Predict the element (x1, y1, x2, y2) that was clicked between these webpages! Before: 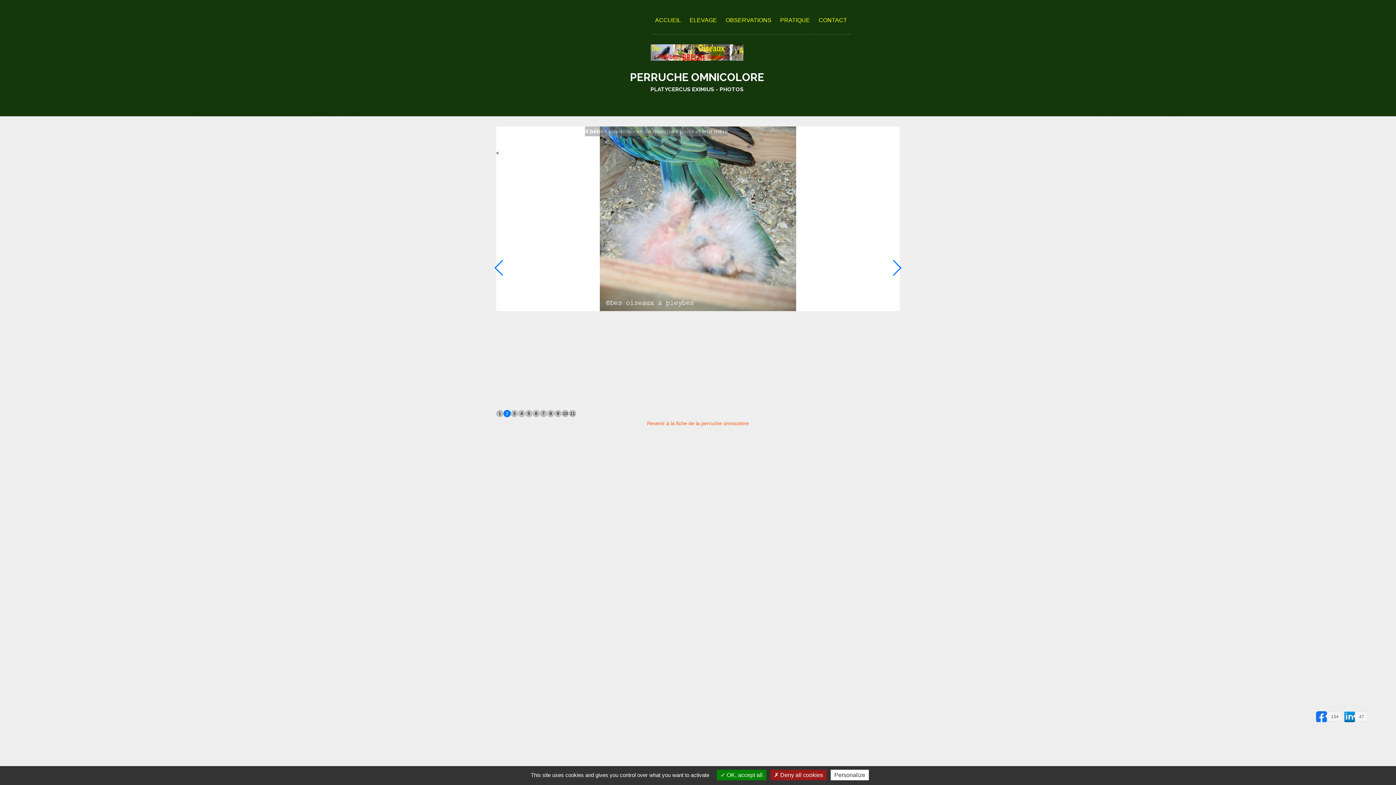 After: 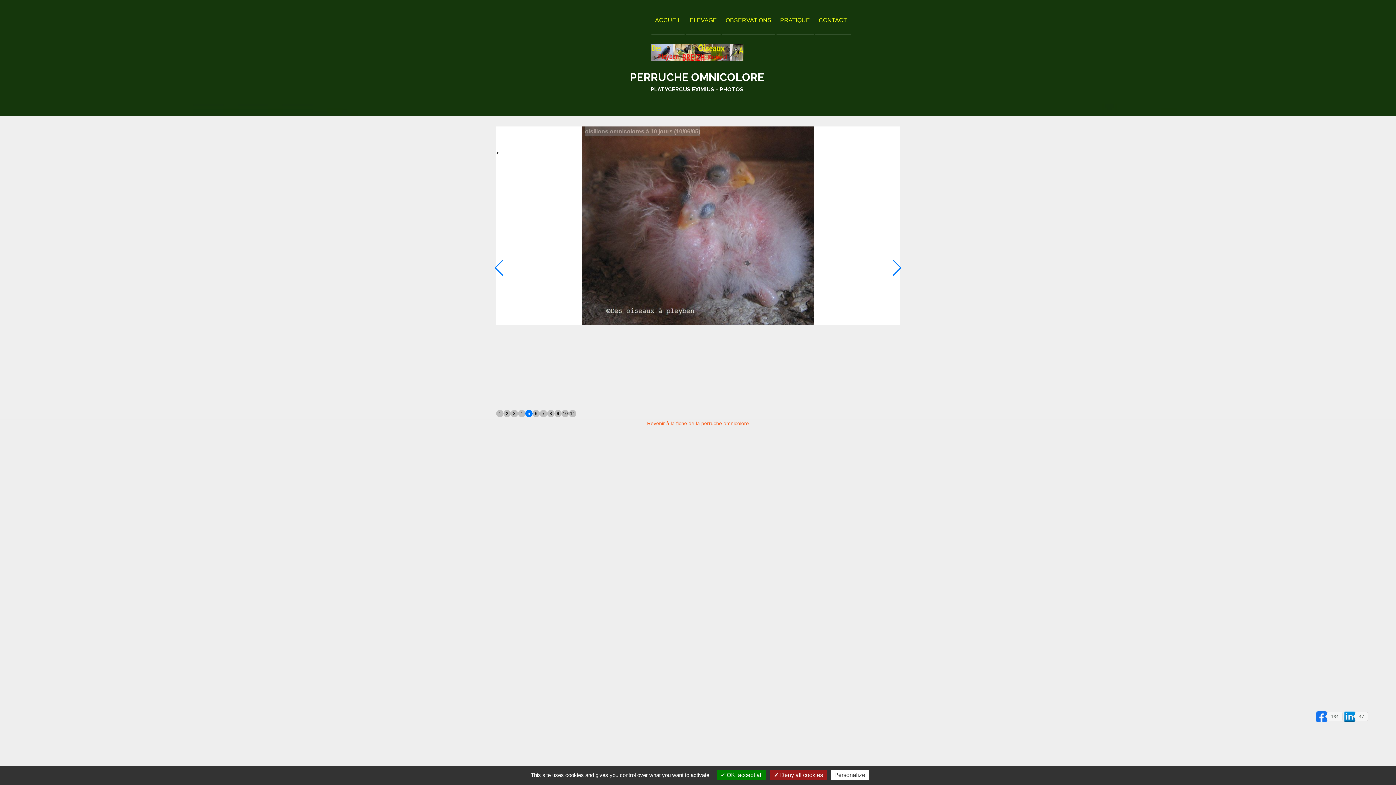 Action: bbox: (1316, 713, 1327, 719)